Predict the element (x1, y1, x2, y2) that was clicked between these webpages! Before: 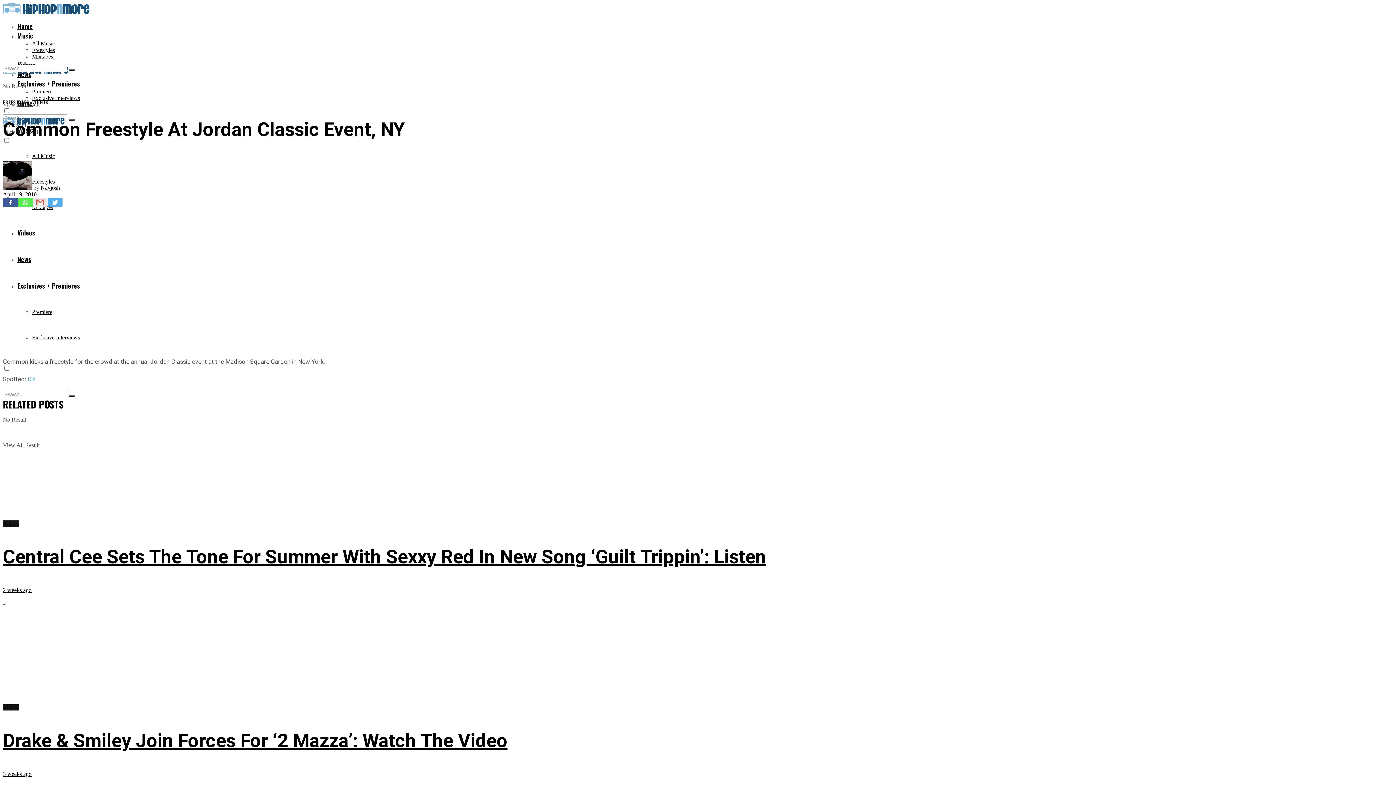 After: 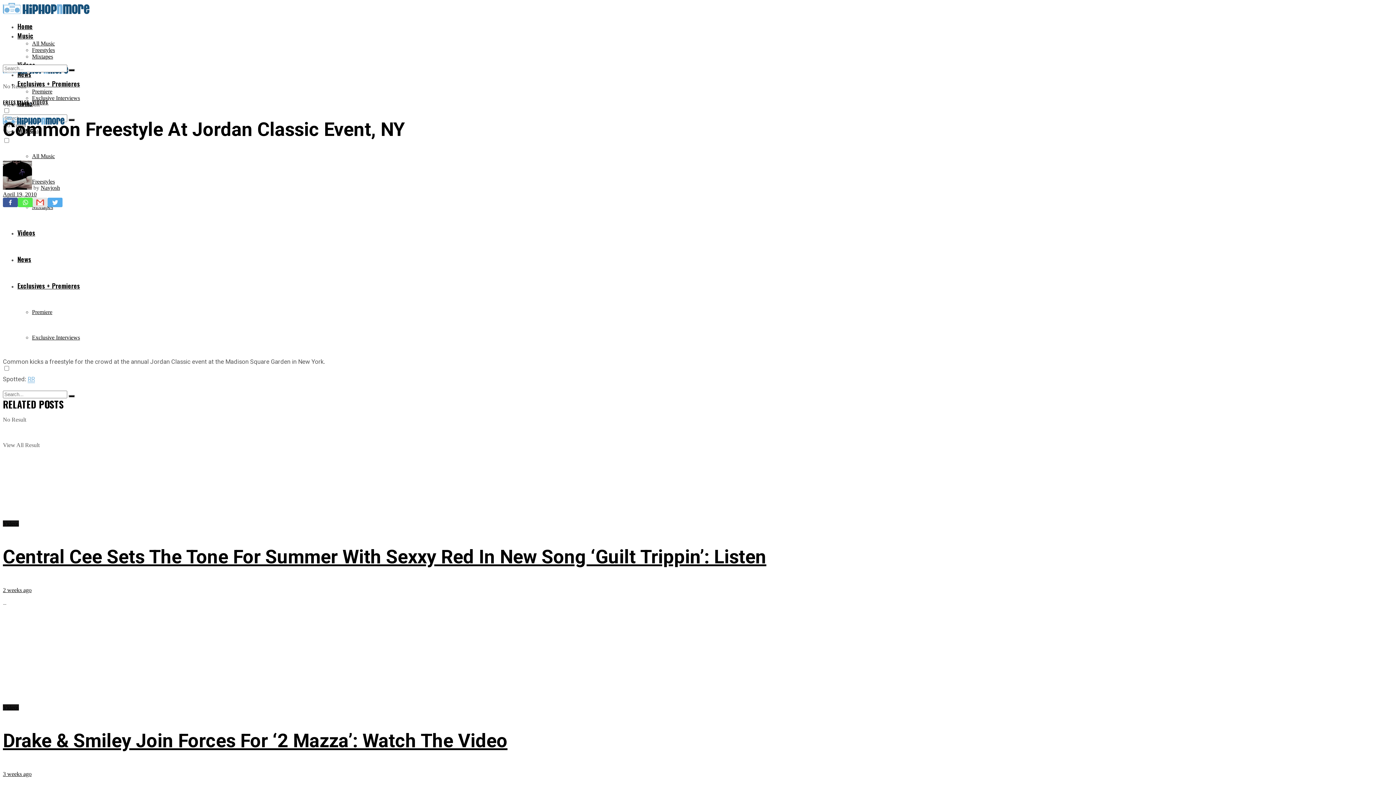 Action: bbox: (17, 197, 32, 207) label: Whatsapp